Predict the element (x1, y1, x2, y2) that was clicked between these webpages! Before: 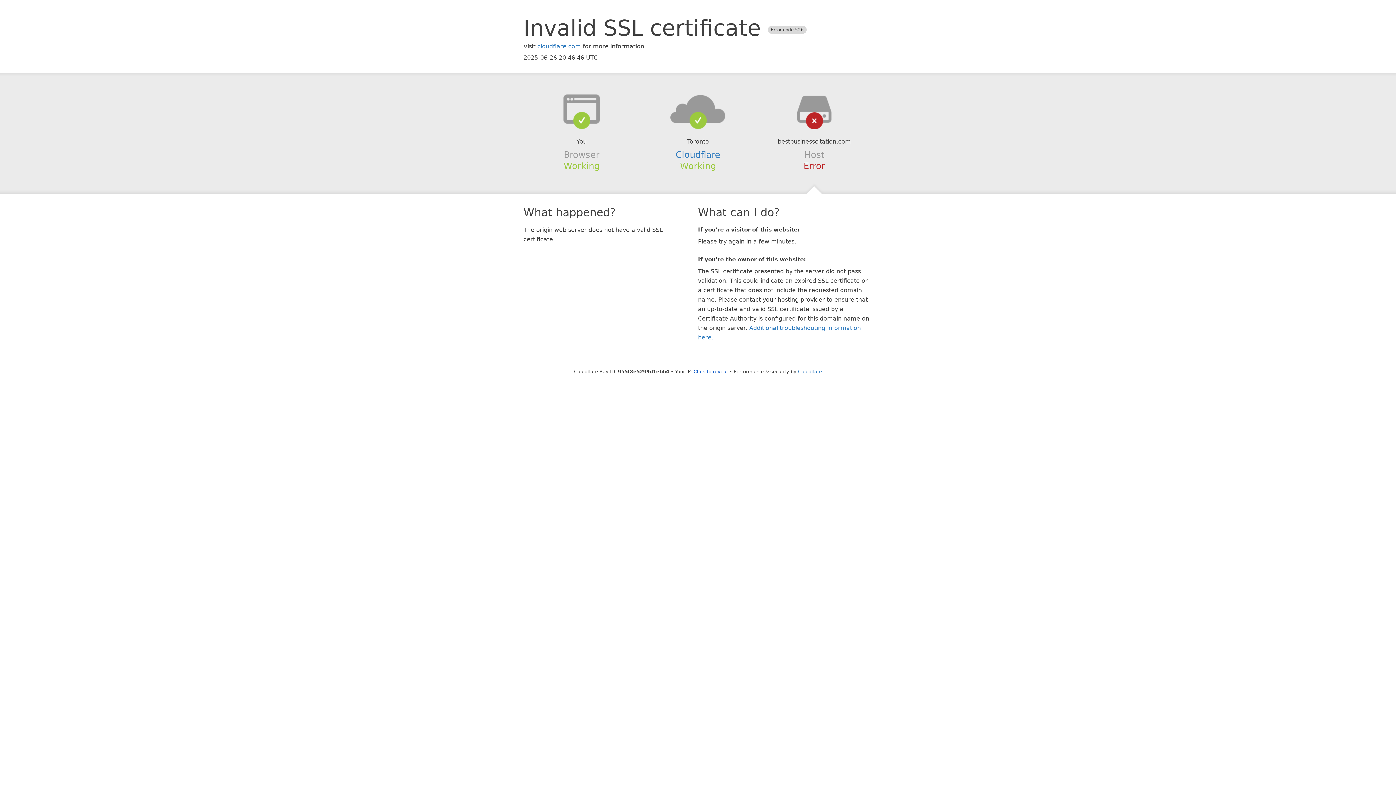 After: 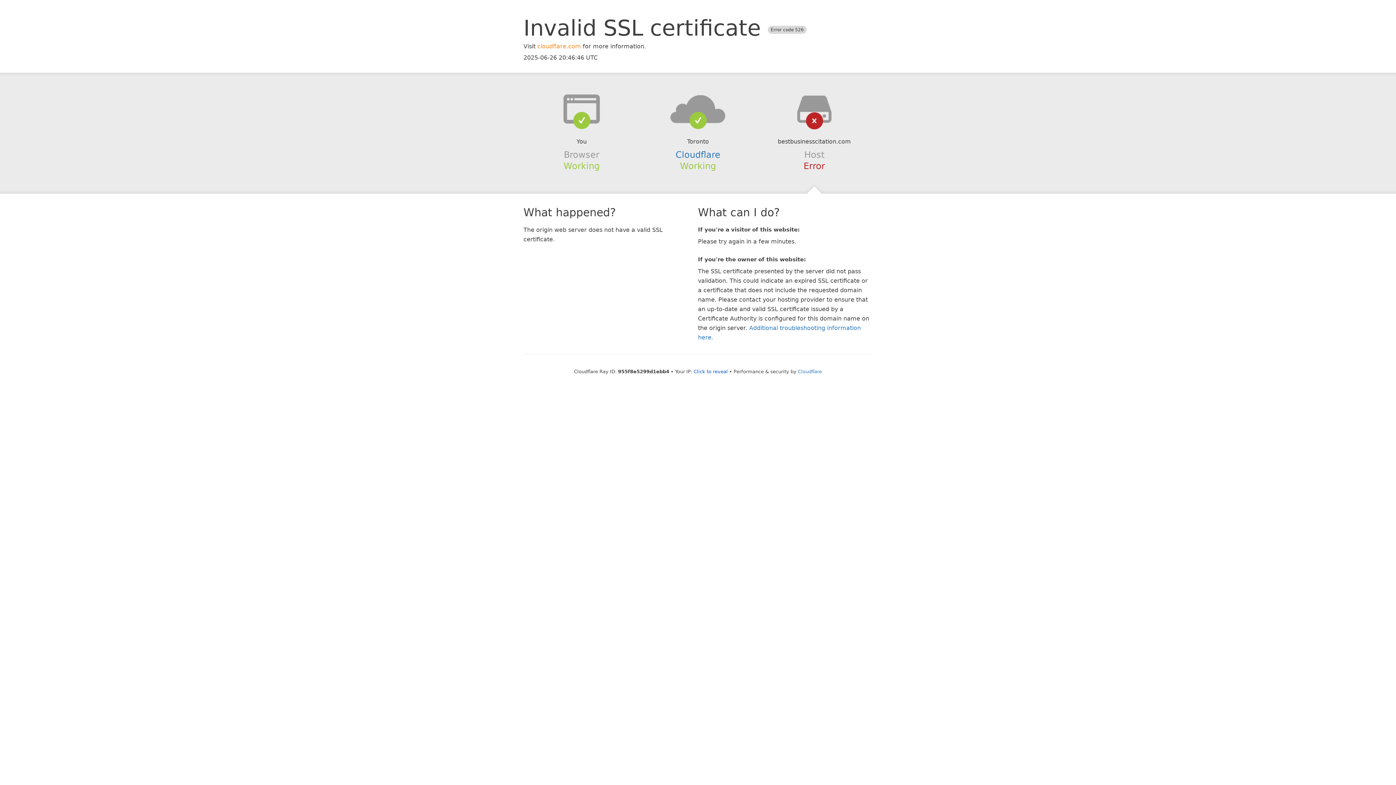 Action: label: cloudflare.com bbox: (537, 42, 581, 49)